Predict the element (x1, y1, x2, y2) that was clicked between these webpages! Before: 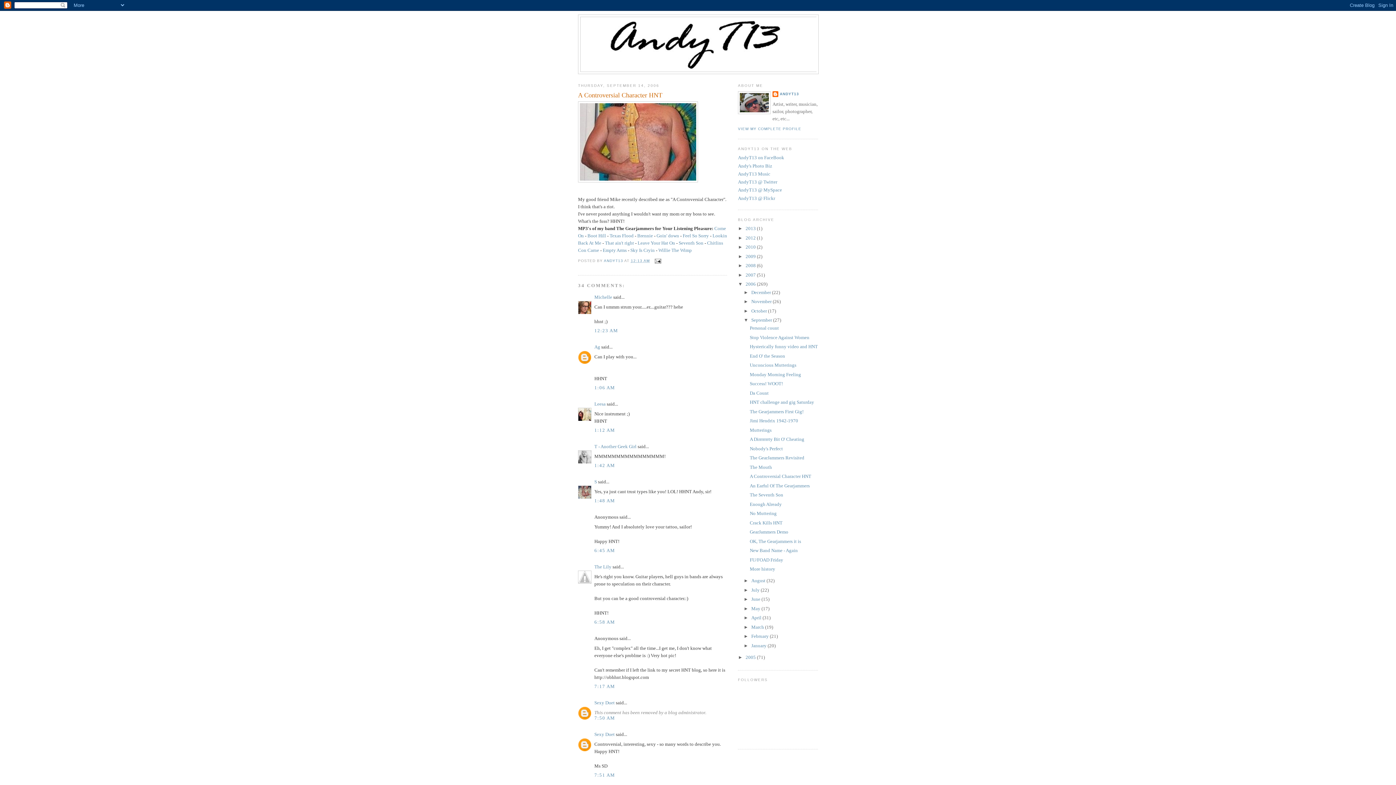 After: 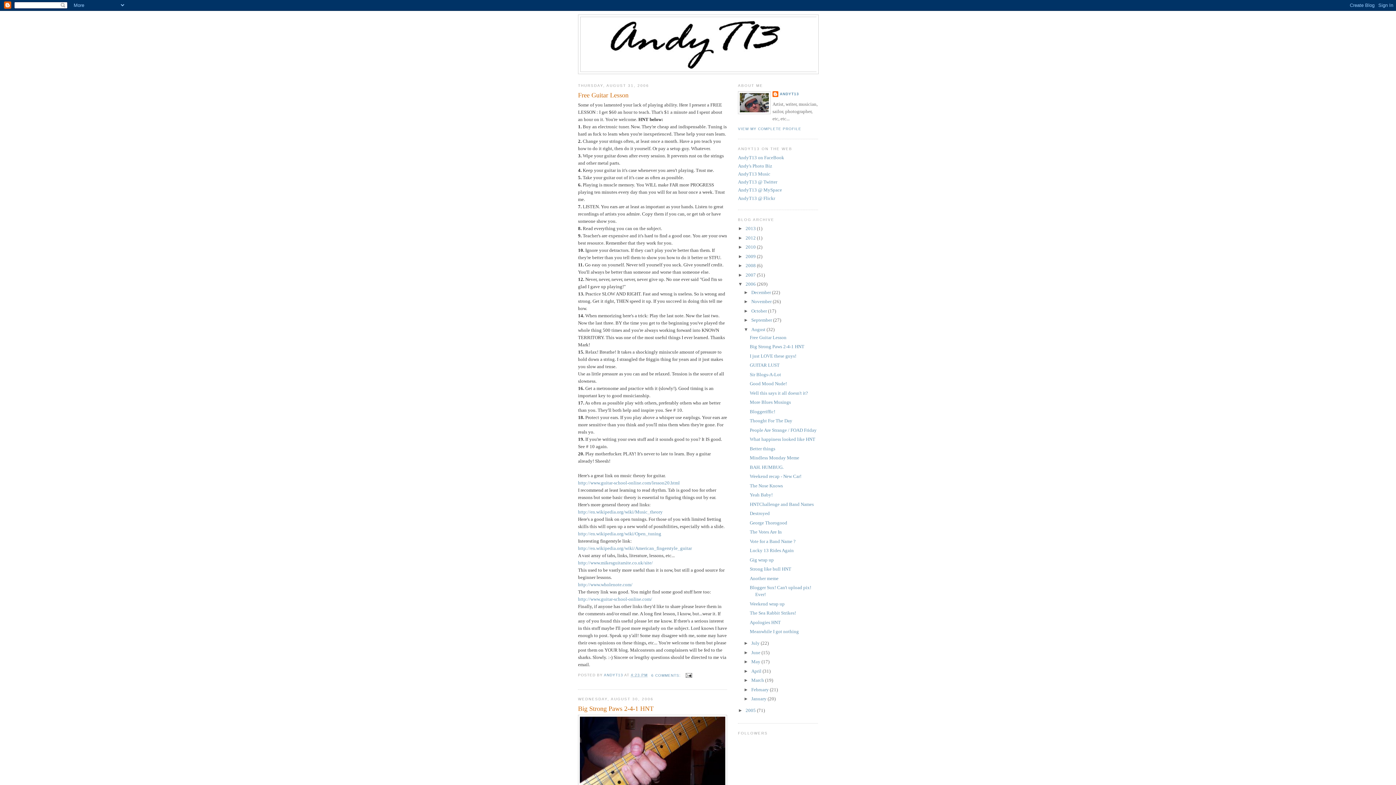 Action: label: August  bbox: (751, 578, 766, 583)